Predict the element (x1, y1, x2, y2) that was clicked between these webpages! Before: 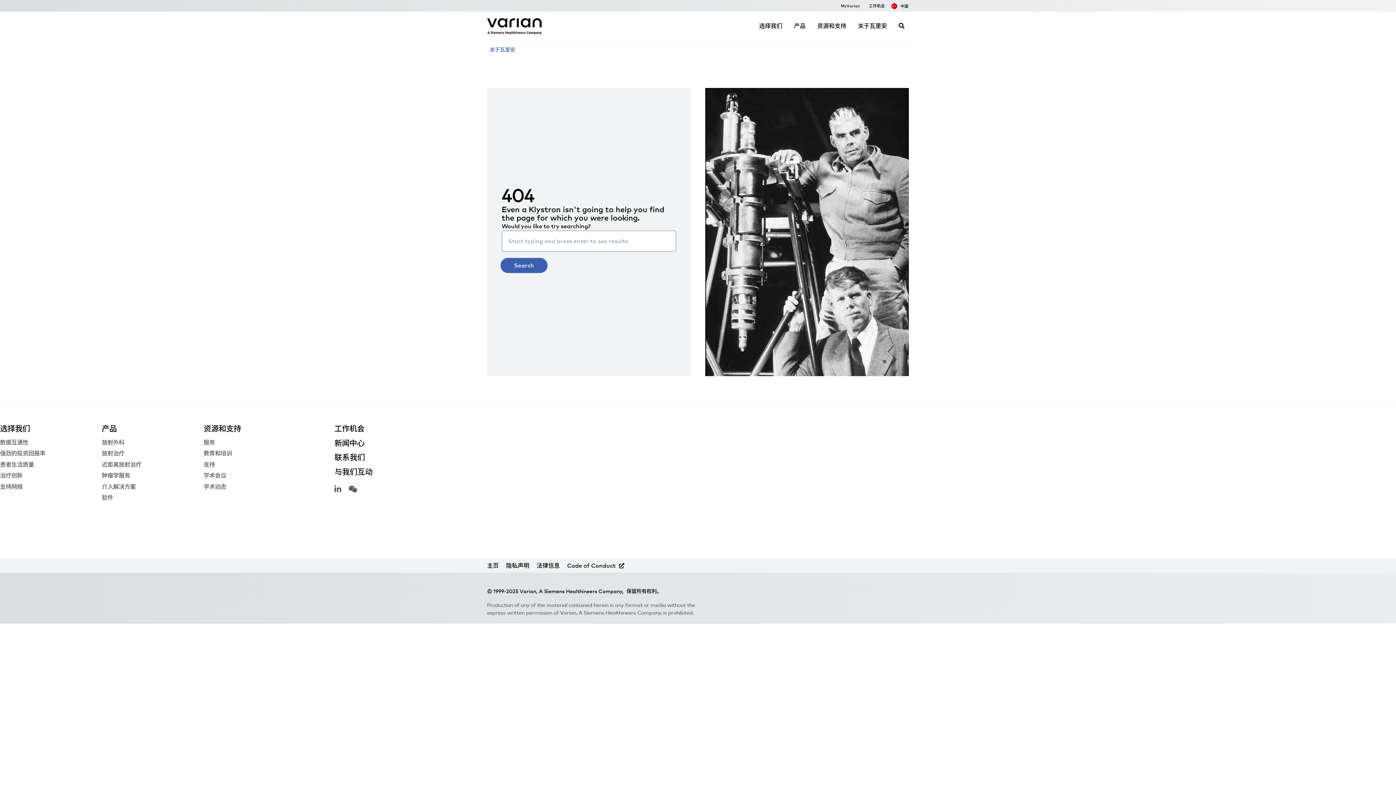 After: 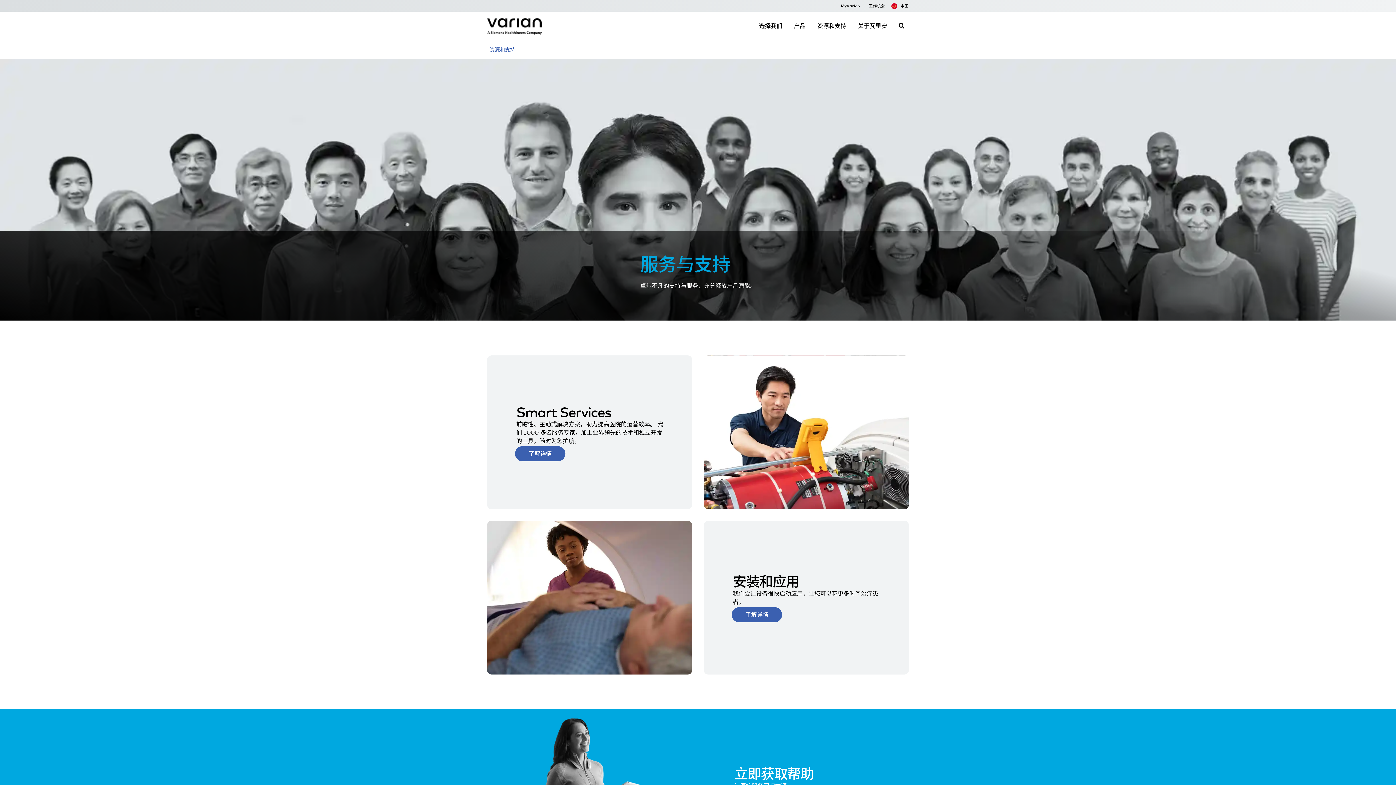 Action: bbox: (203, 438, 214, 446) label: 服务